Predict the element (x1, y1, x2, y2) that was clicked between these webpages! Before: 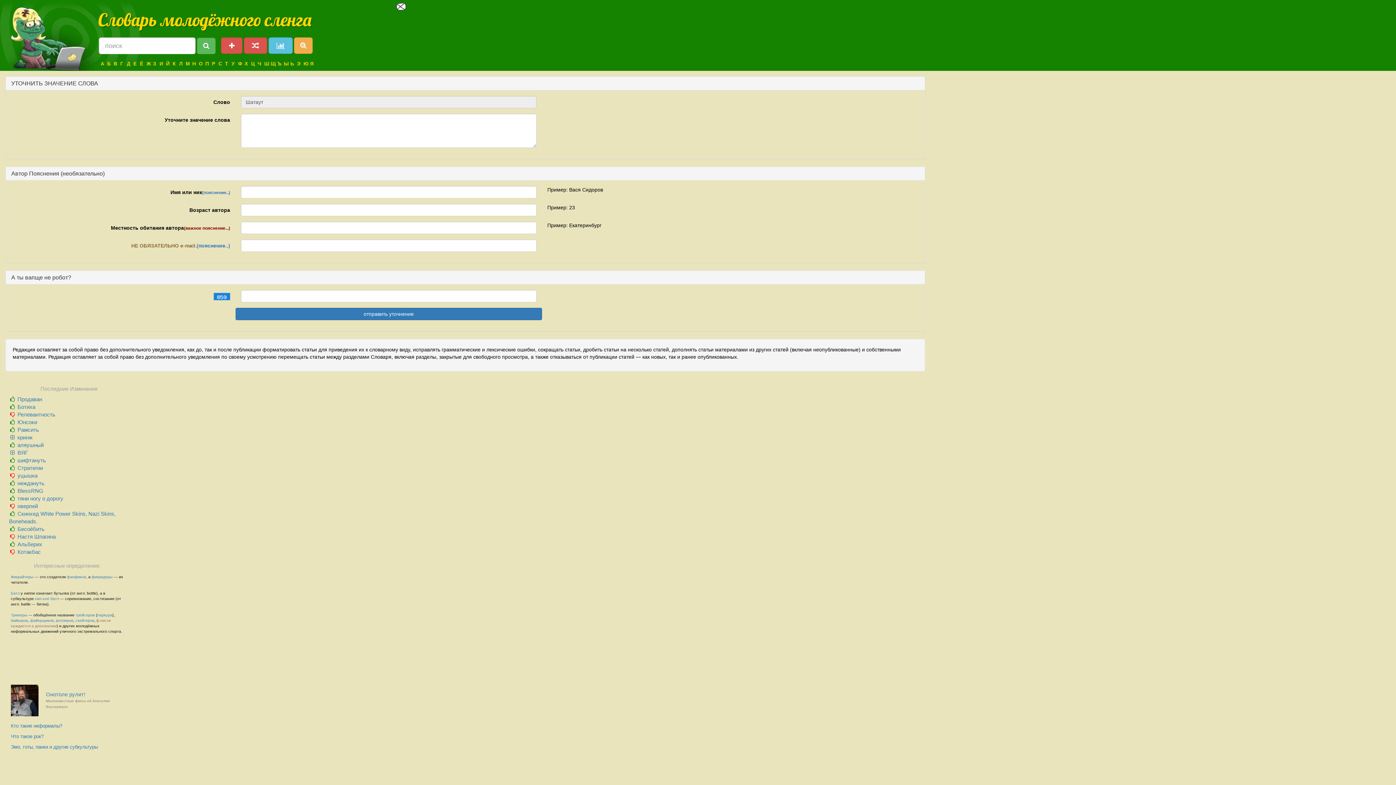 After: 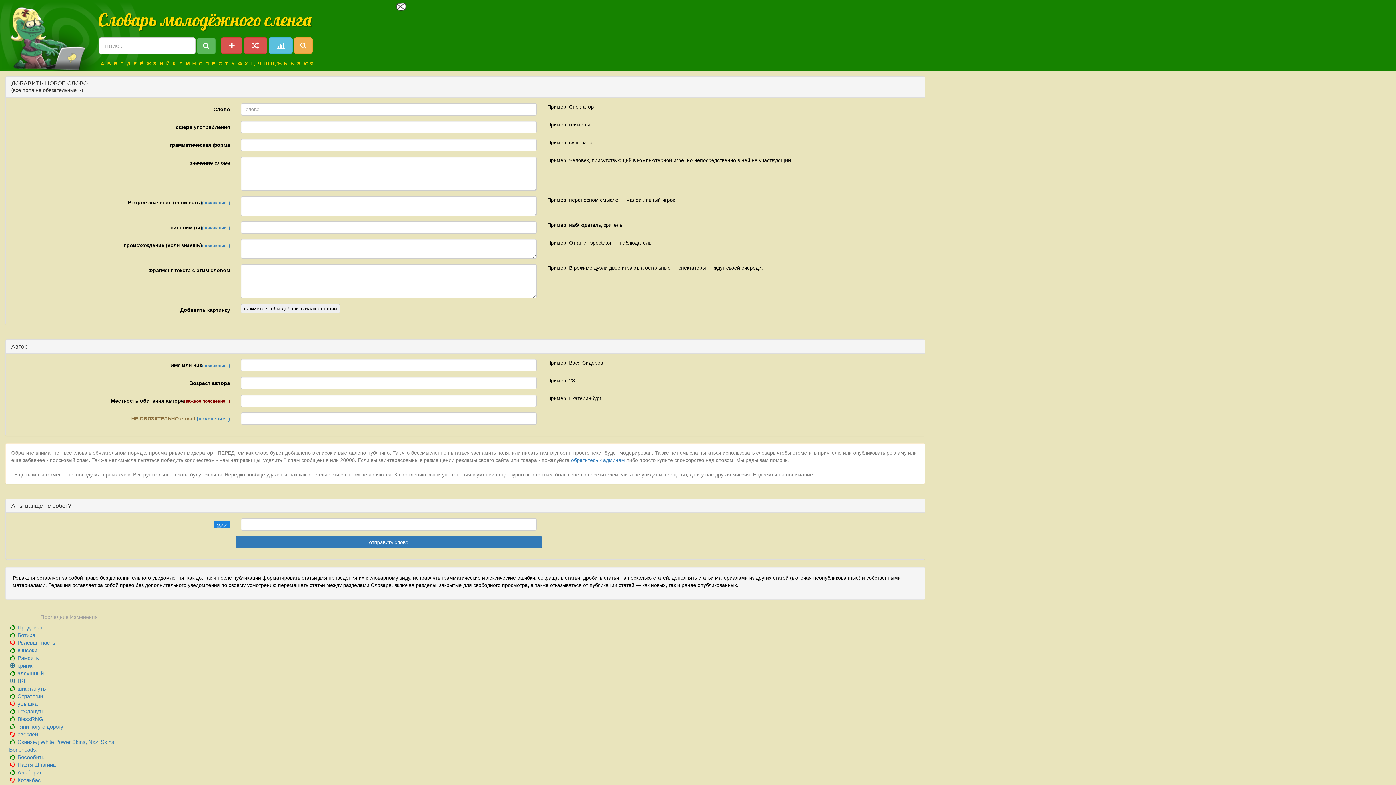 Action: bbox: (221, 37, 242, 53)